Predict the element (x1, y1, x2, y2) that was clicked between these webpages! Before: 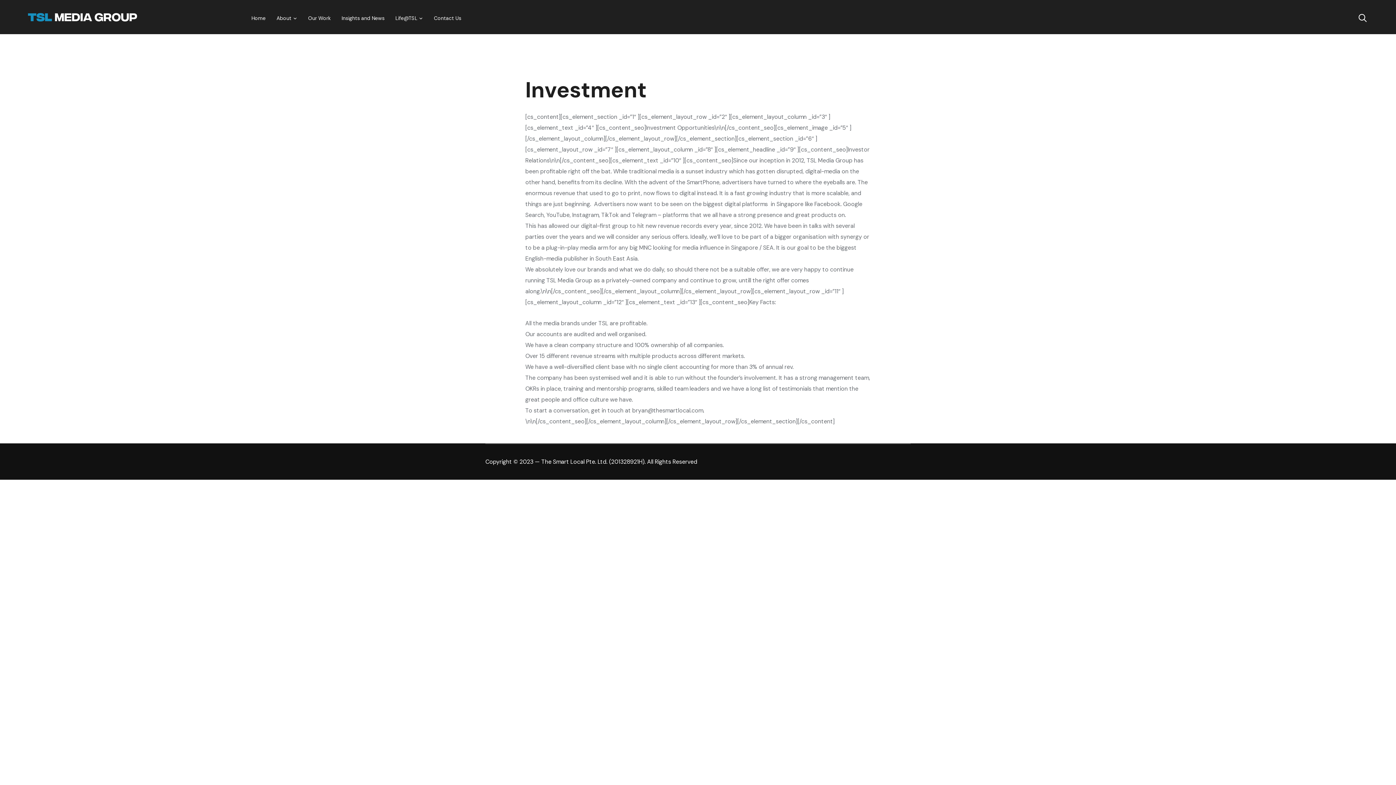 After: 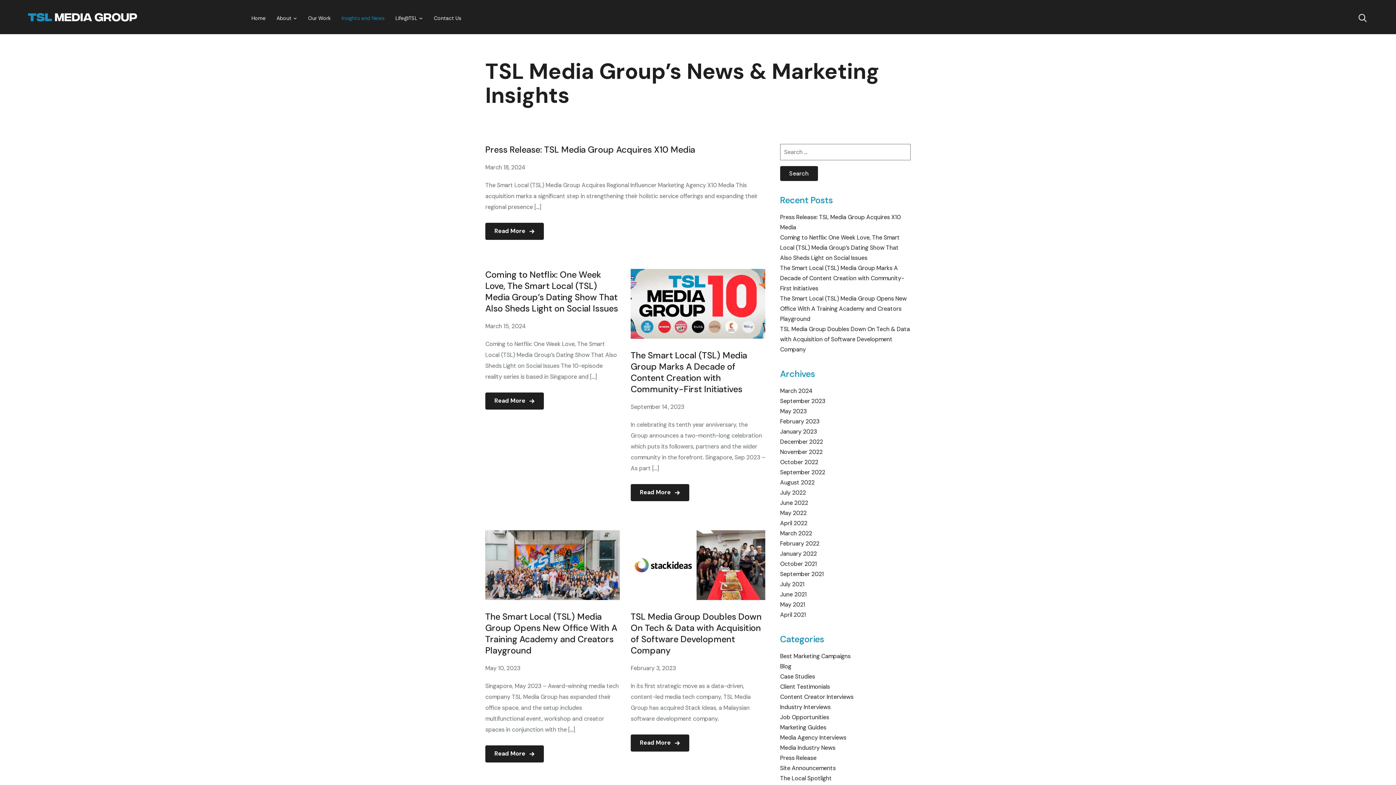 Action: bbox: (341, 11, 384, 24) label: Insights and News